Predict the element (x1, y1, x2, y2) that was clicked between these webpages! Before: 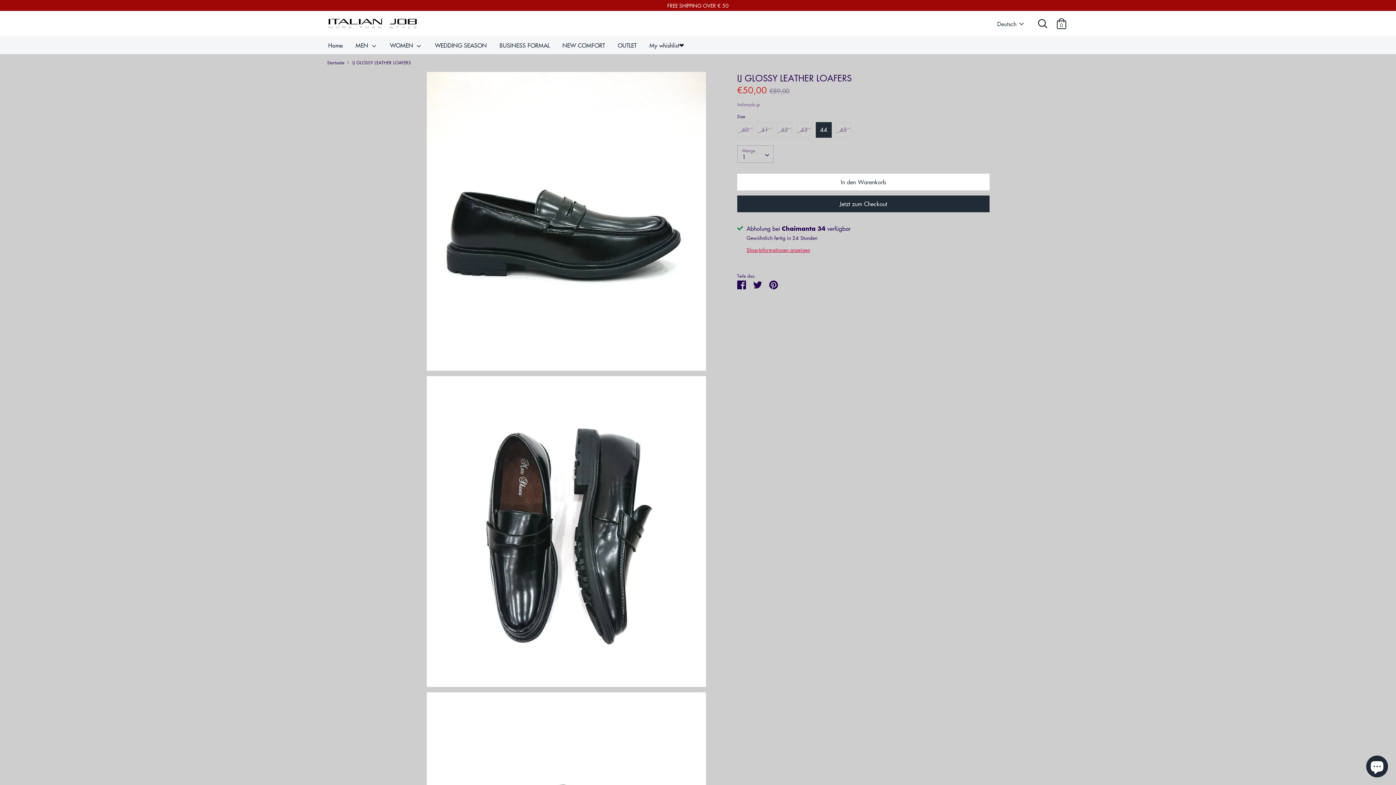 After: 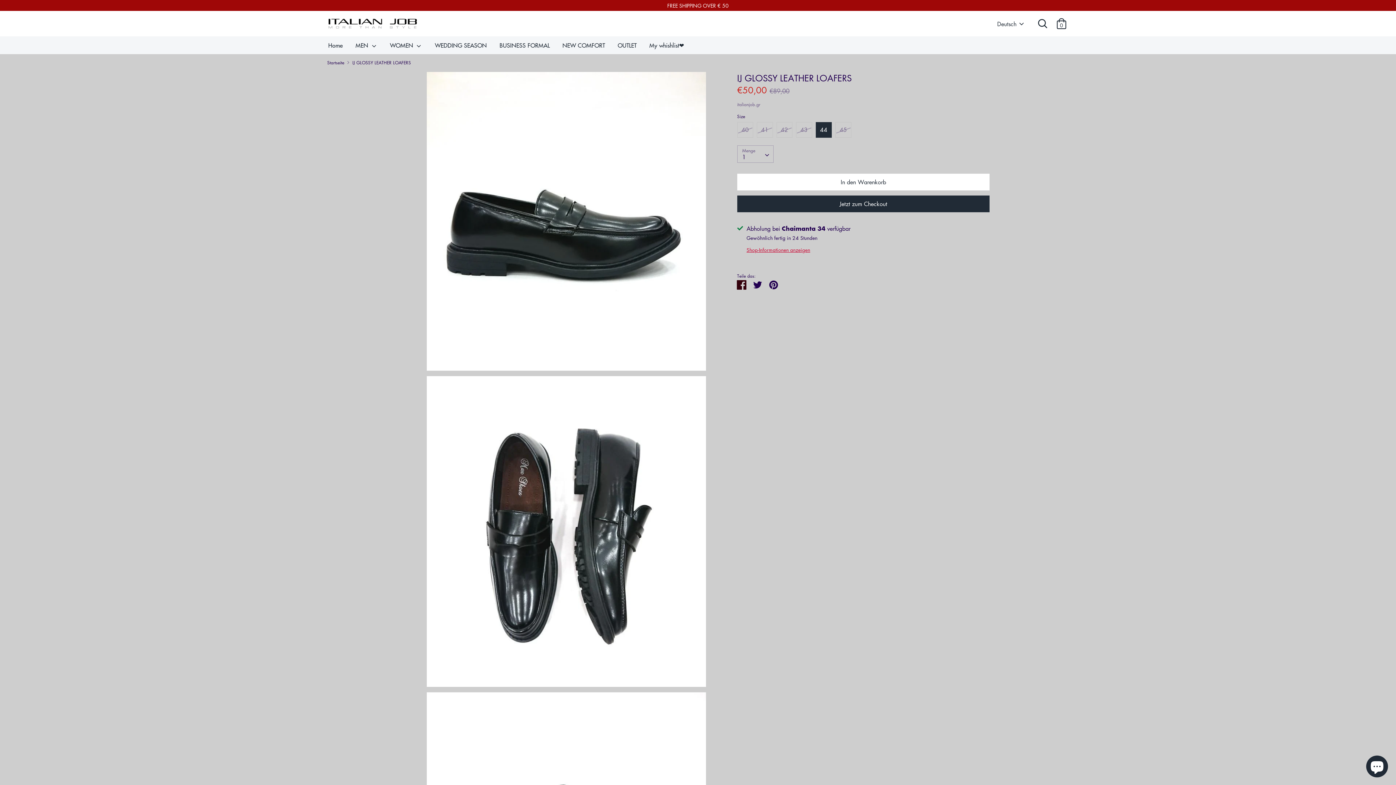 Action: bbox: (737, 280, 746, 288) label: Teilen